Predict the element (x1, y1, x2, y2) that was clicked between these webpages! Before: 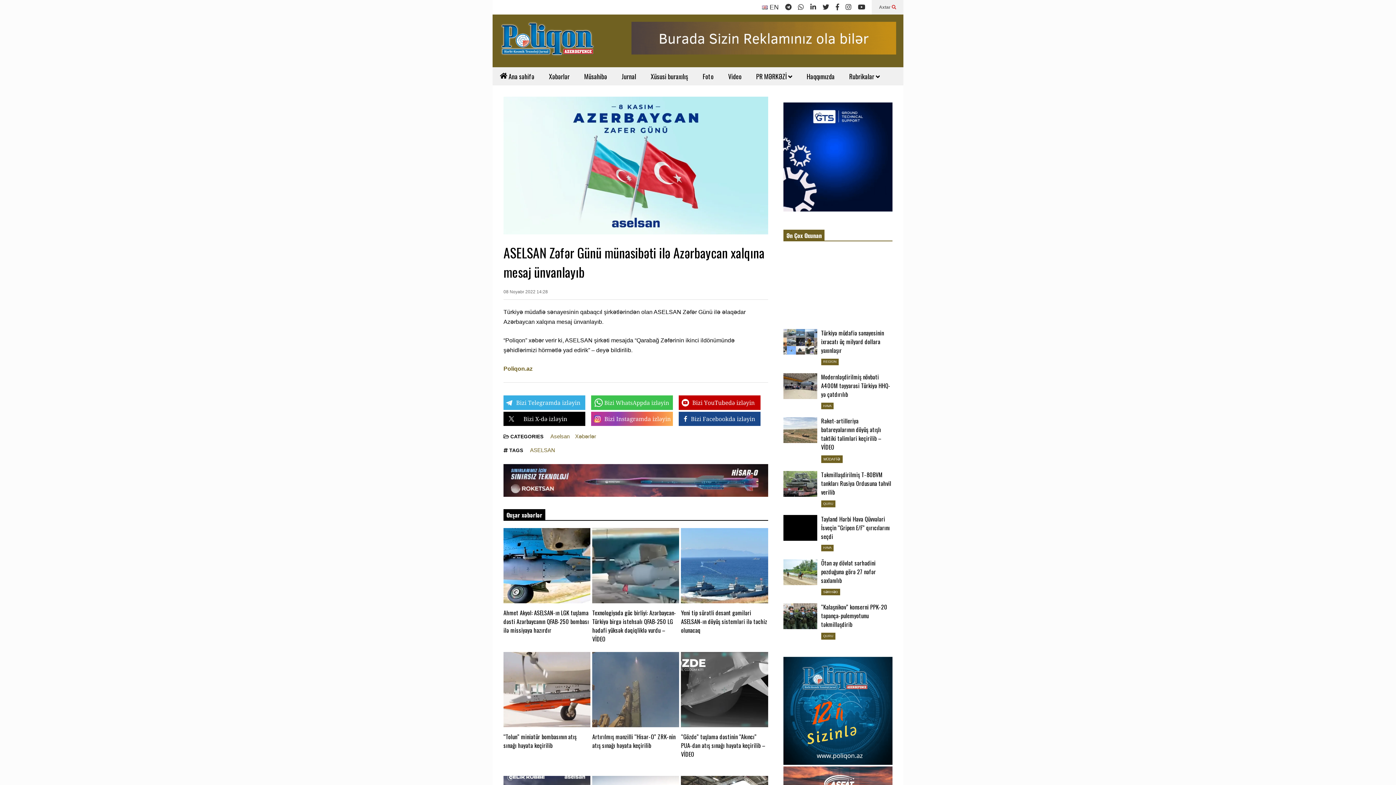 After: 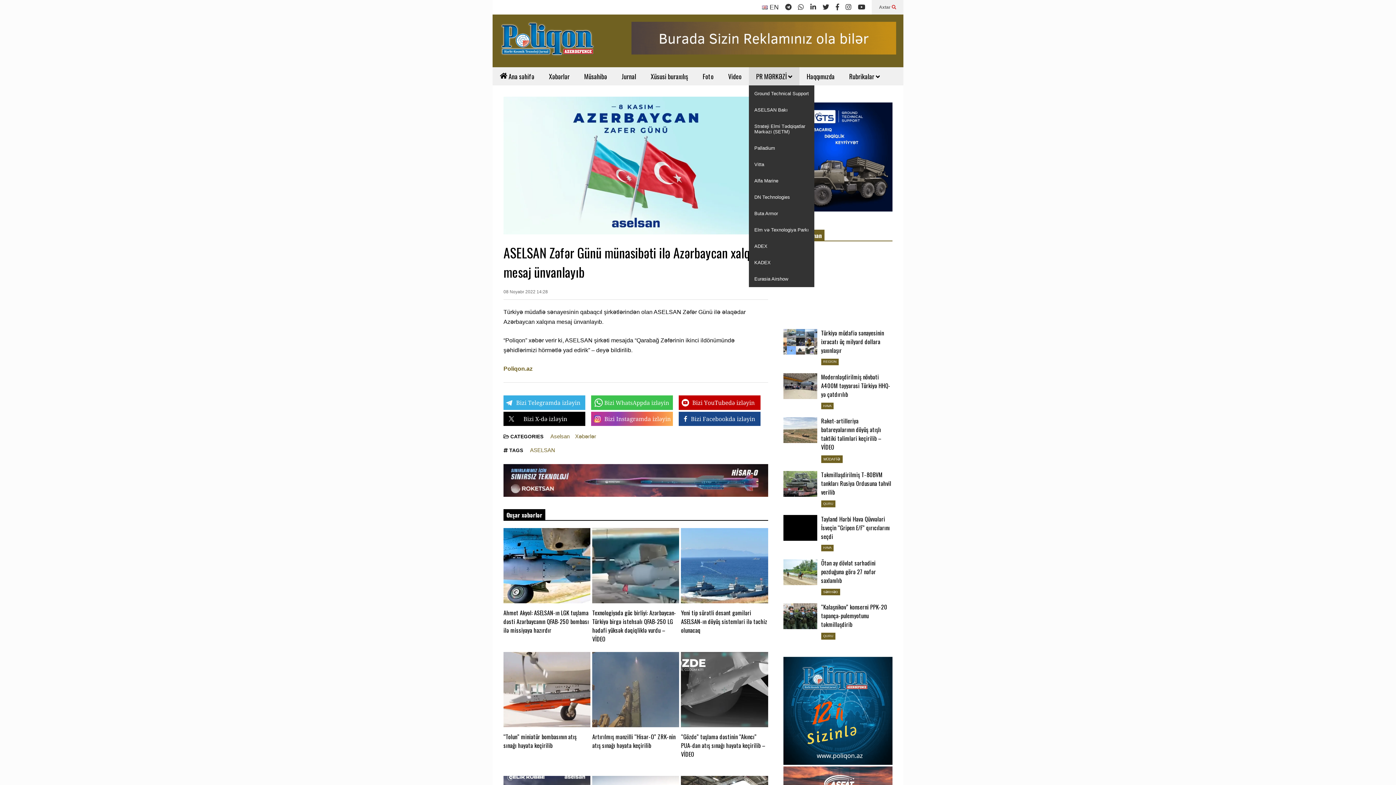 Action: bbox: (749, 67, 799, 85) label: PR MƏRKƏZİ 